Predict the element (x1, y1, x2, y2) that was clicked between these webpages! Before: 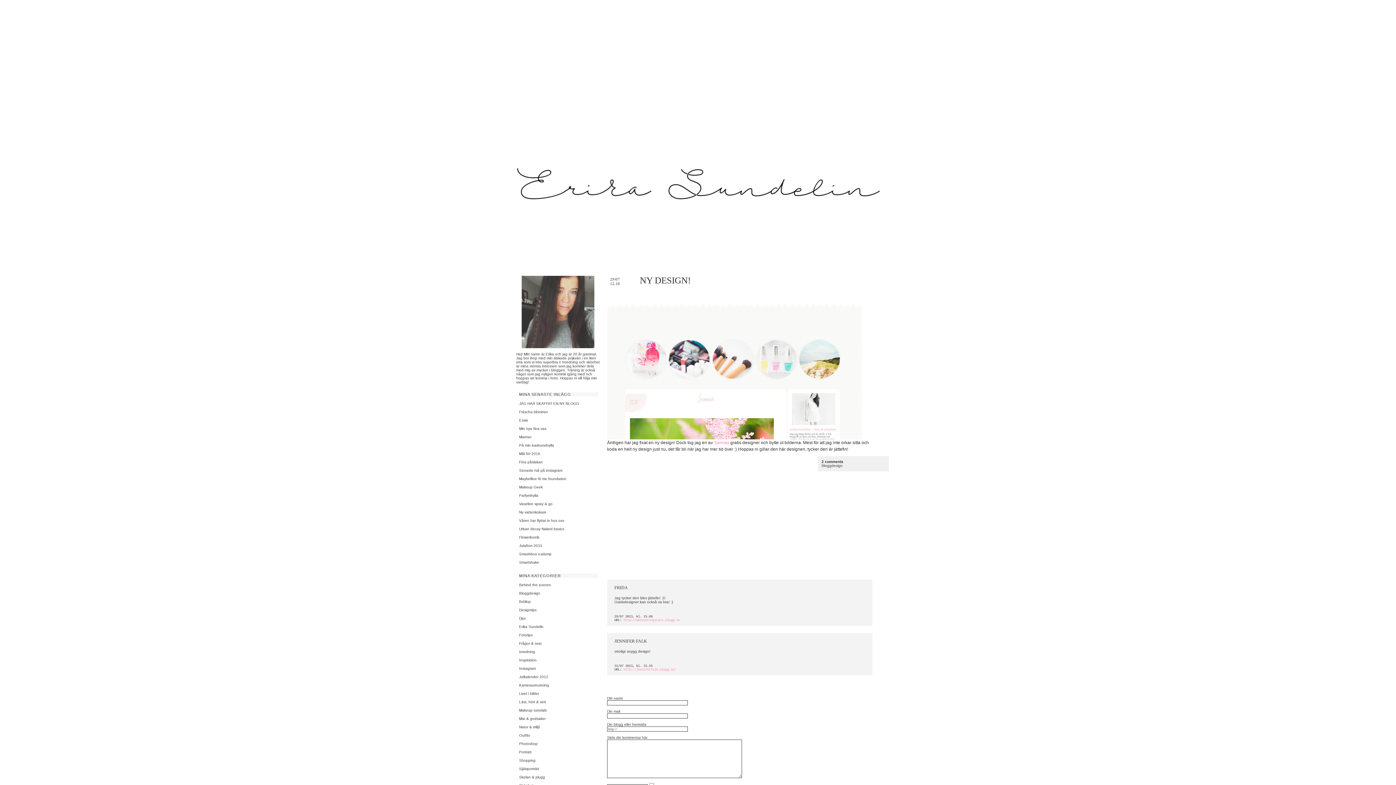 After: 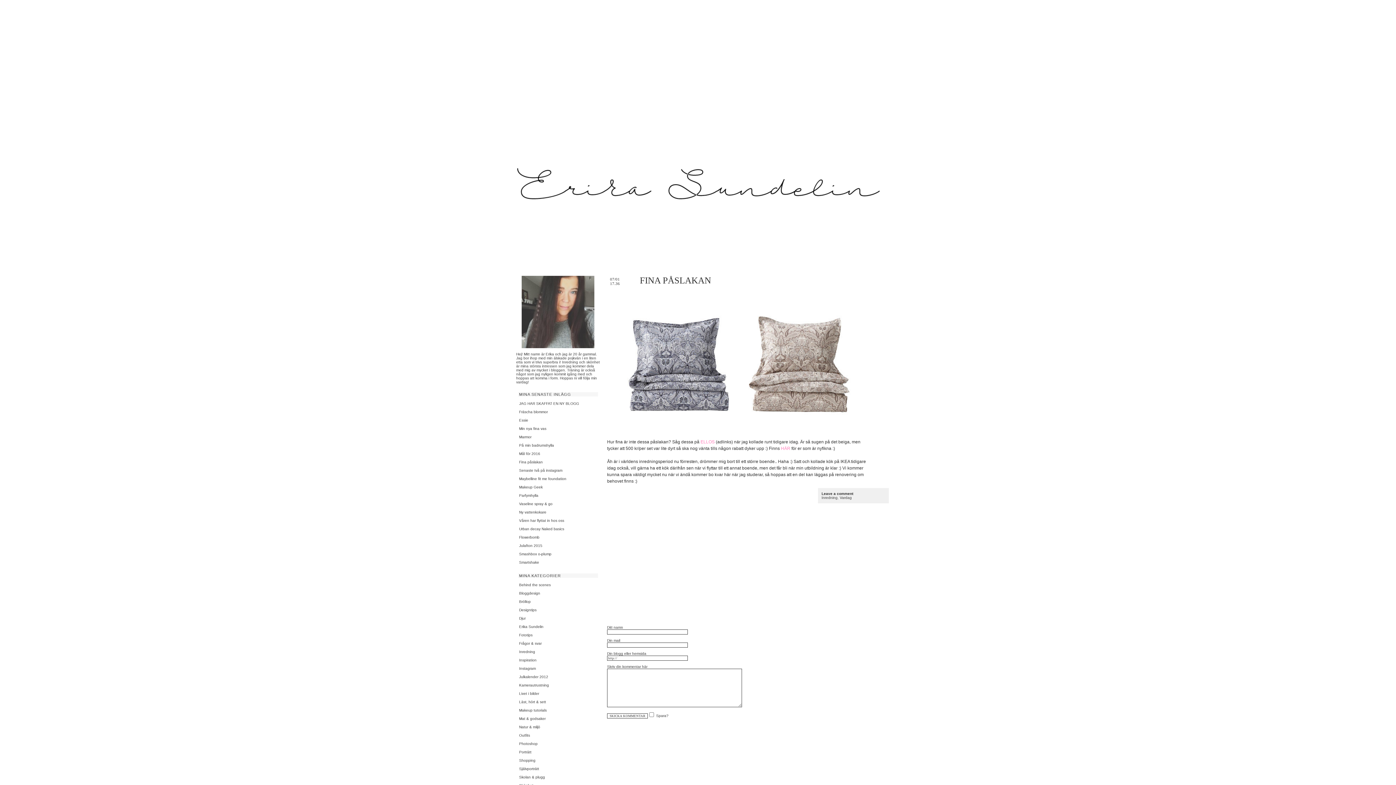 Action: bbox: (519, 460, 542, 464) label: Fina påslakan